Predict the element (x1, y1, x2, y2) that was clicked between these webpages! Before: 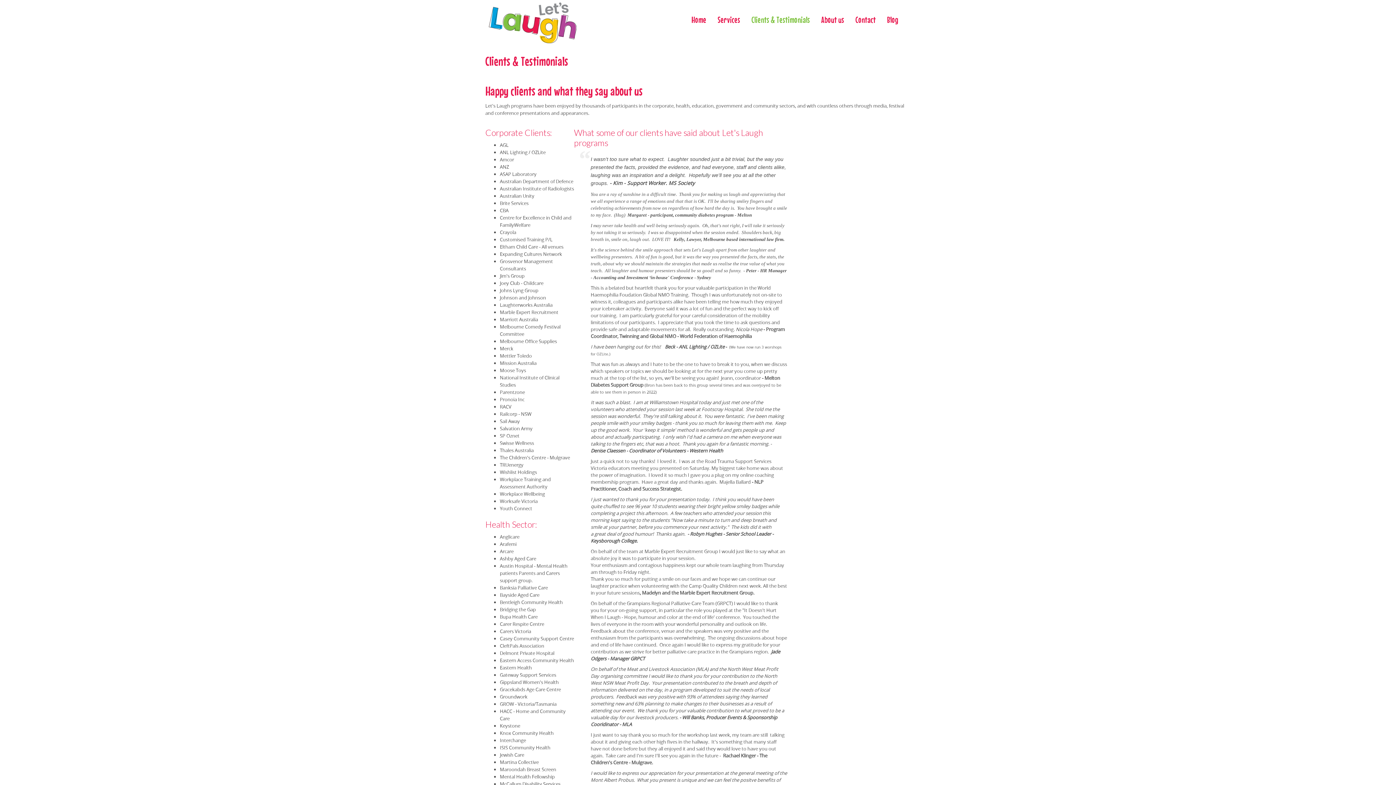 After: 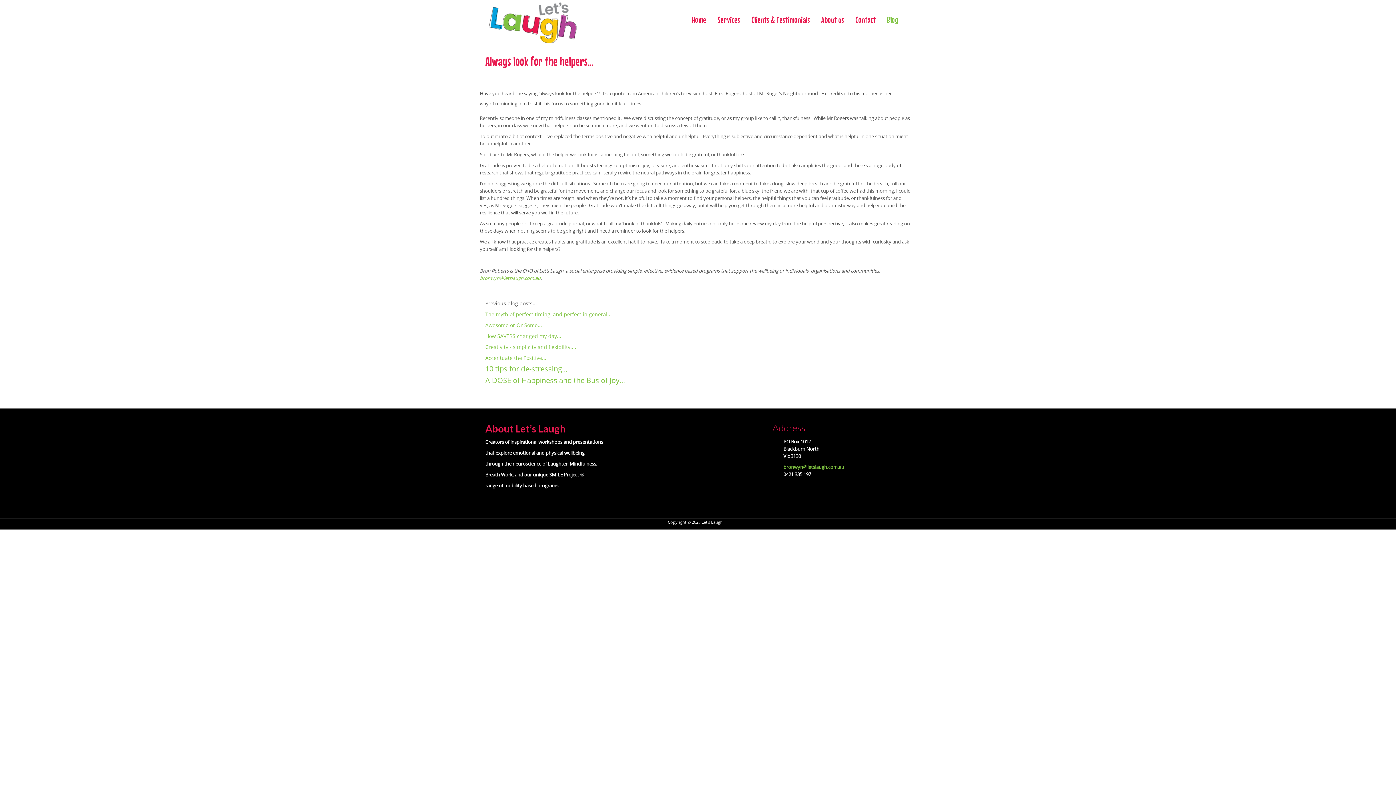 Action: label: Blog bbox: (884, 1, 901, 38)